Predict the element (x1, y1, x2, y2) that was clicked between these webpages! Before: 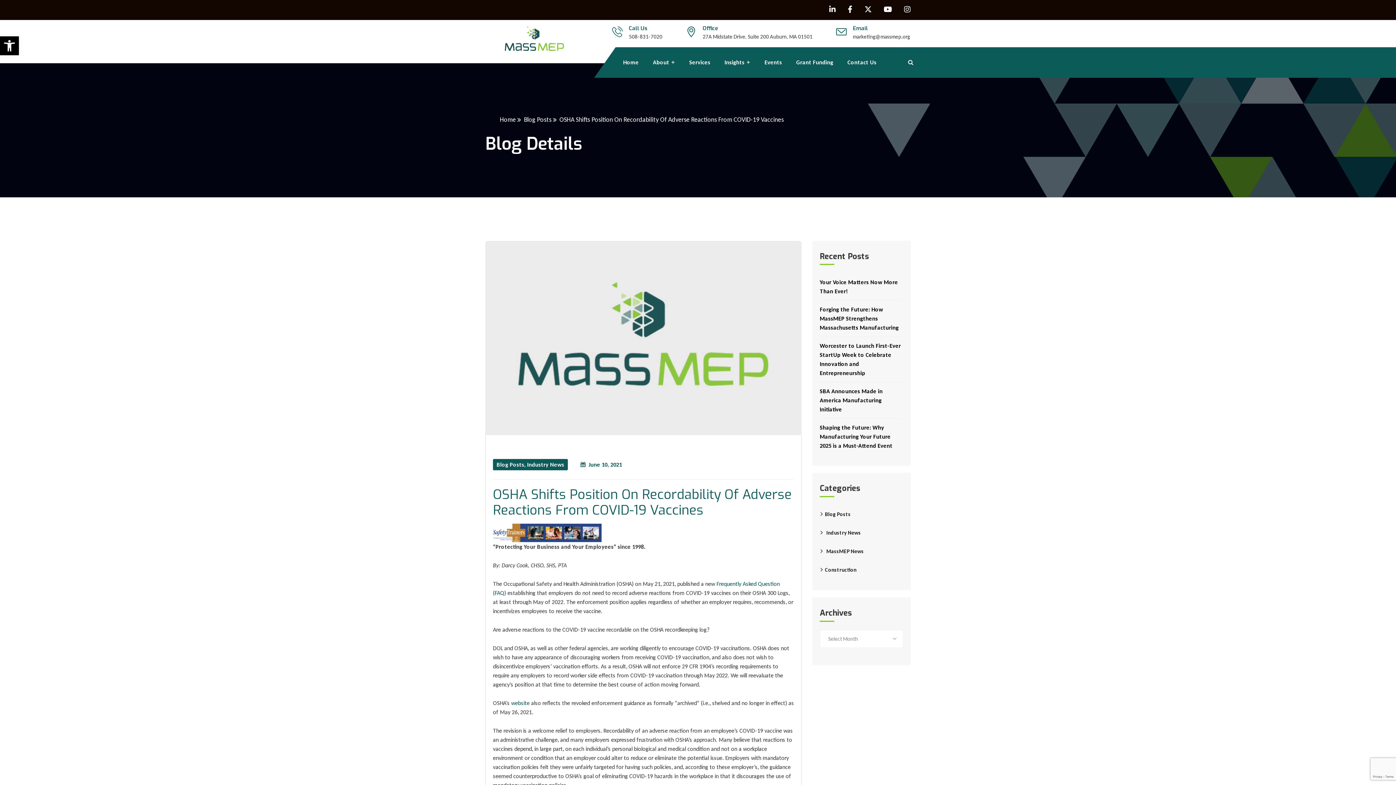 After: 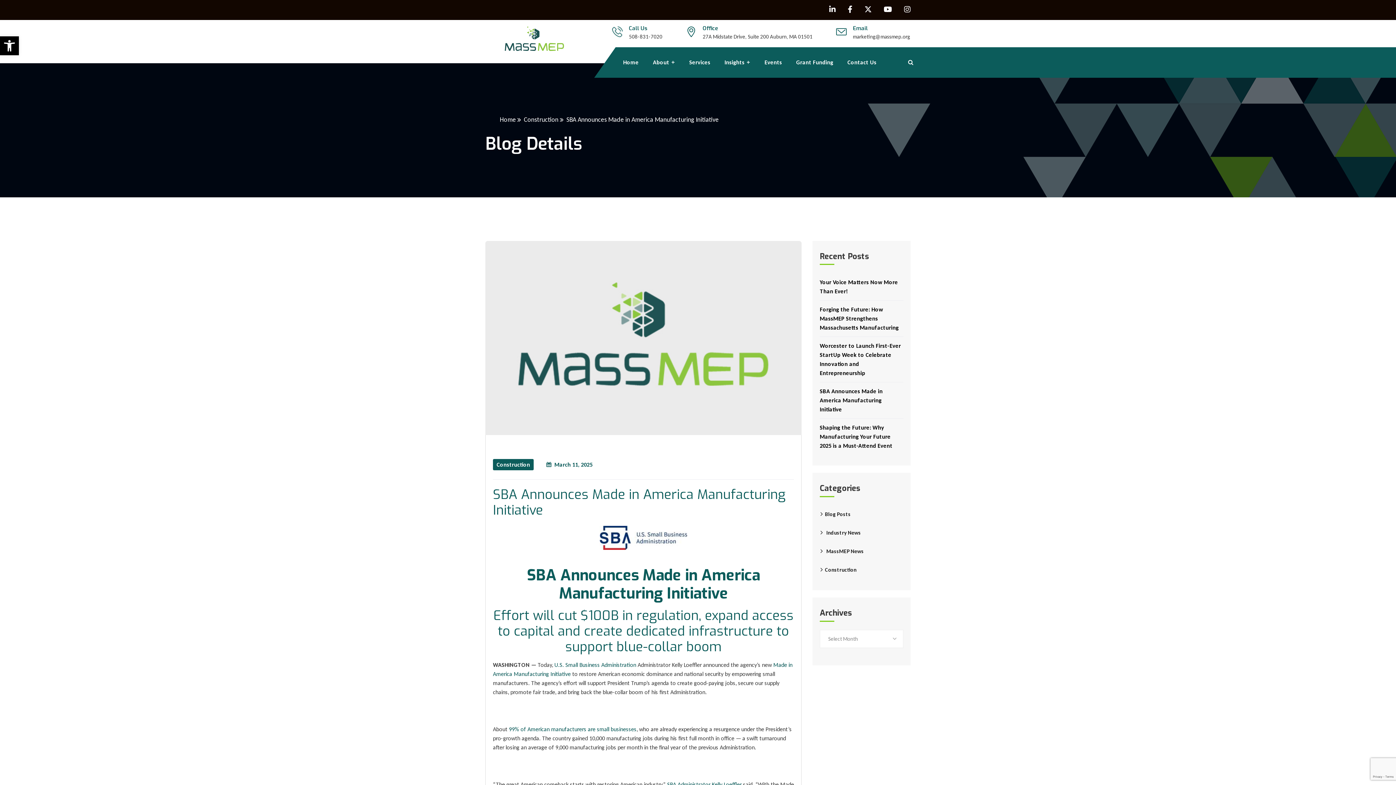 Action: label: SBA Announces Made in America Manufacturing Initiative bbox: (820, 382, 903, 418)